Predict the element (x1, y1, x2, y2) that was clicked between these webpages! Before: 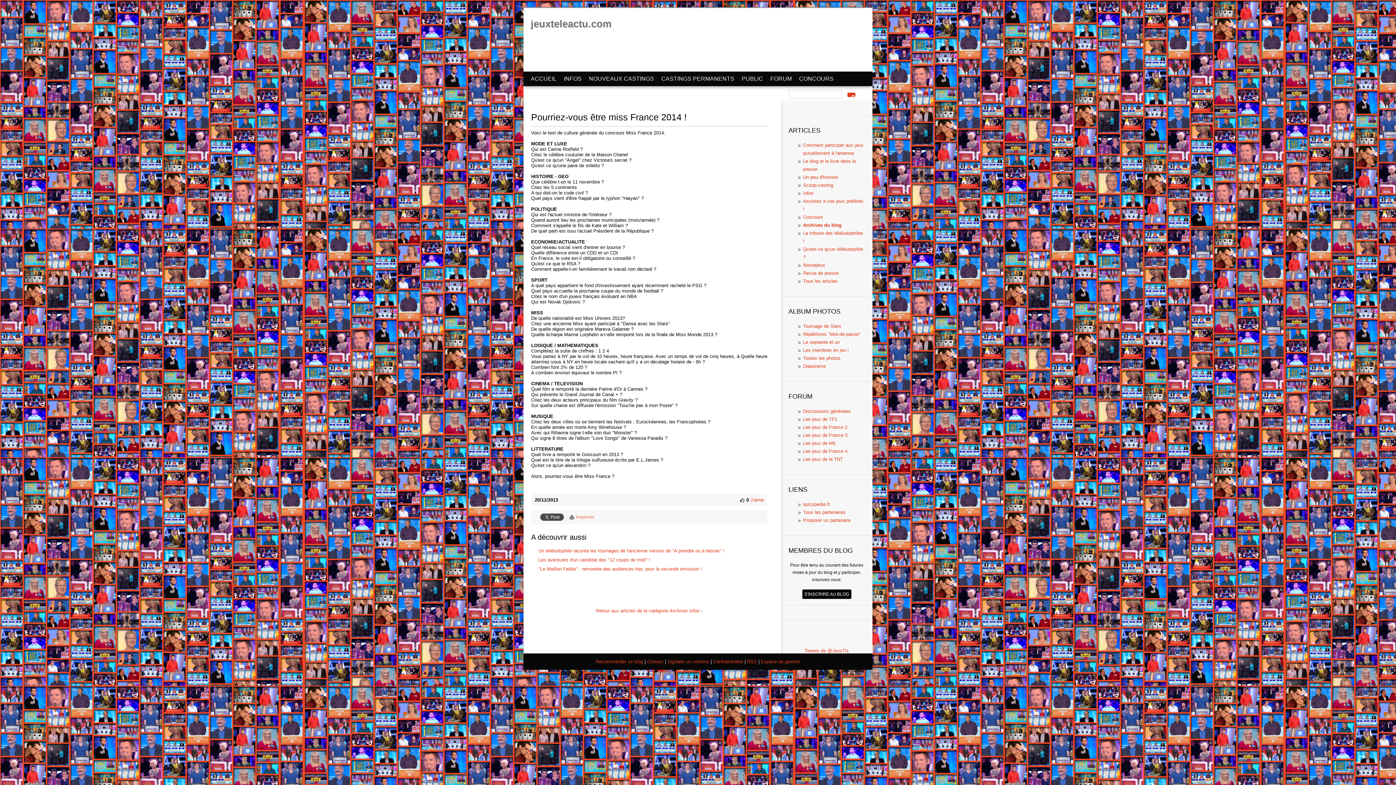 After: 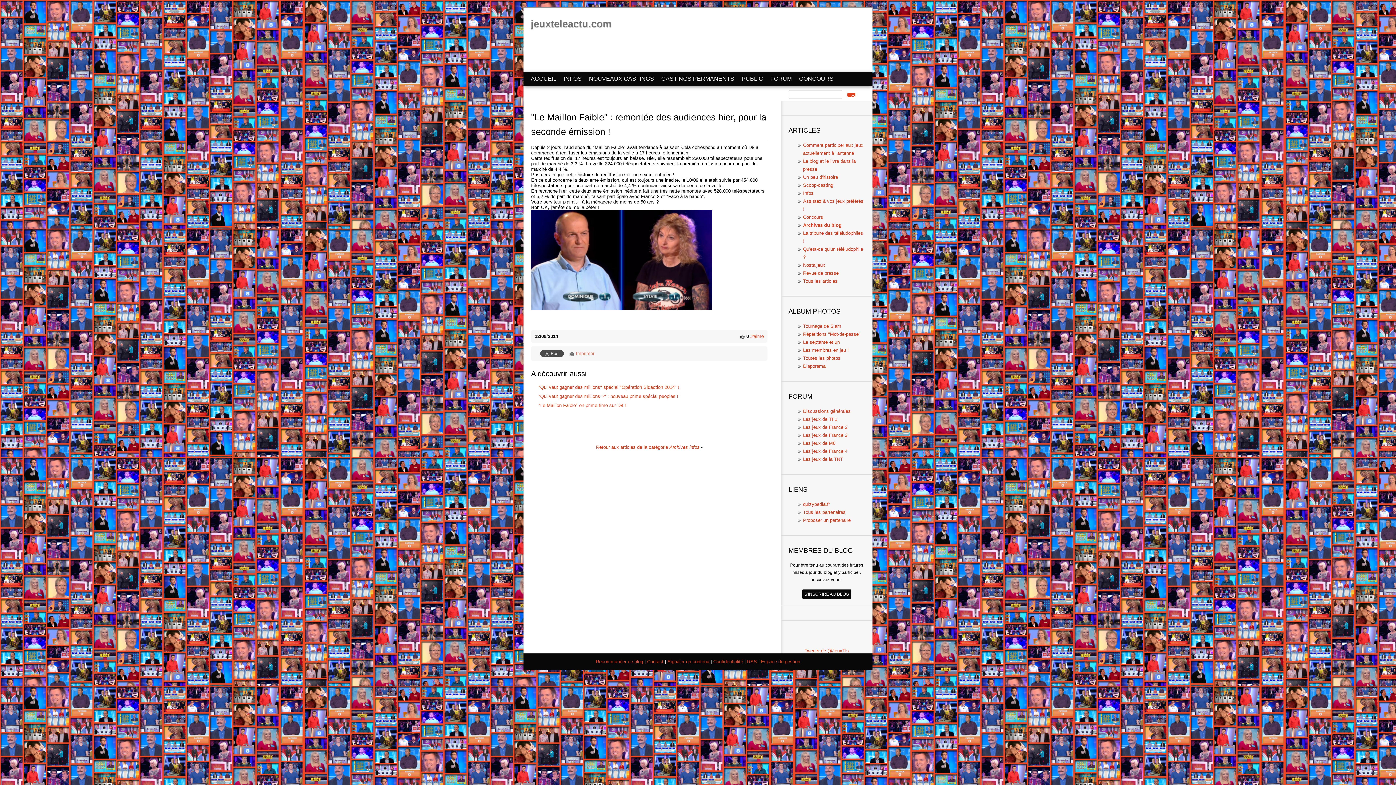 Action: bbox: (538, 566, 702, 572) label: "Le Maillon Faible" : remontée des audiences hier, pour la seconde émission !